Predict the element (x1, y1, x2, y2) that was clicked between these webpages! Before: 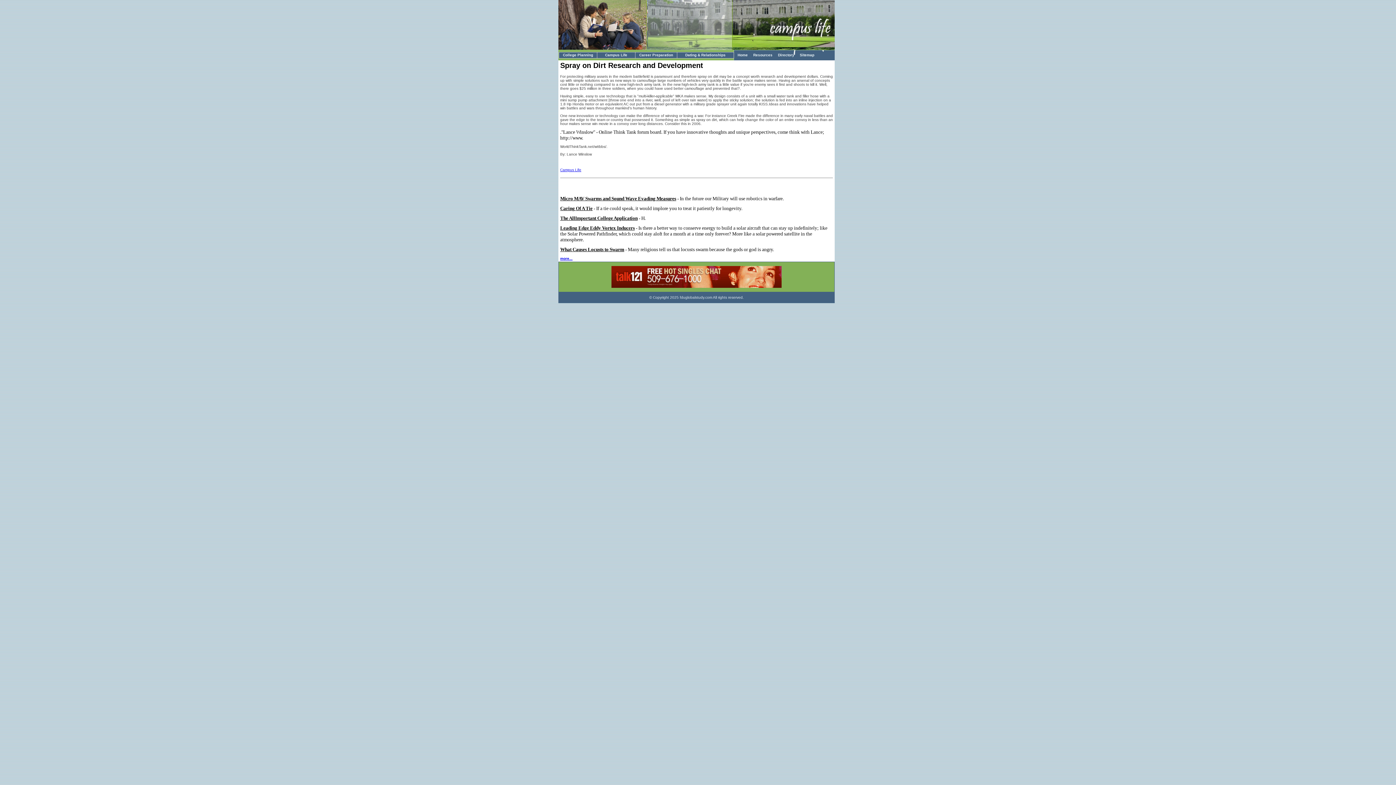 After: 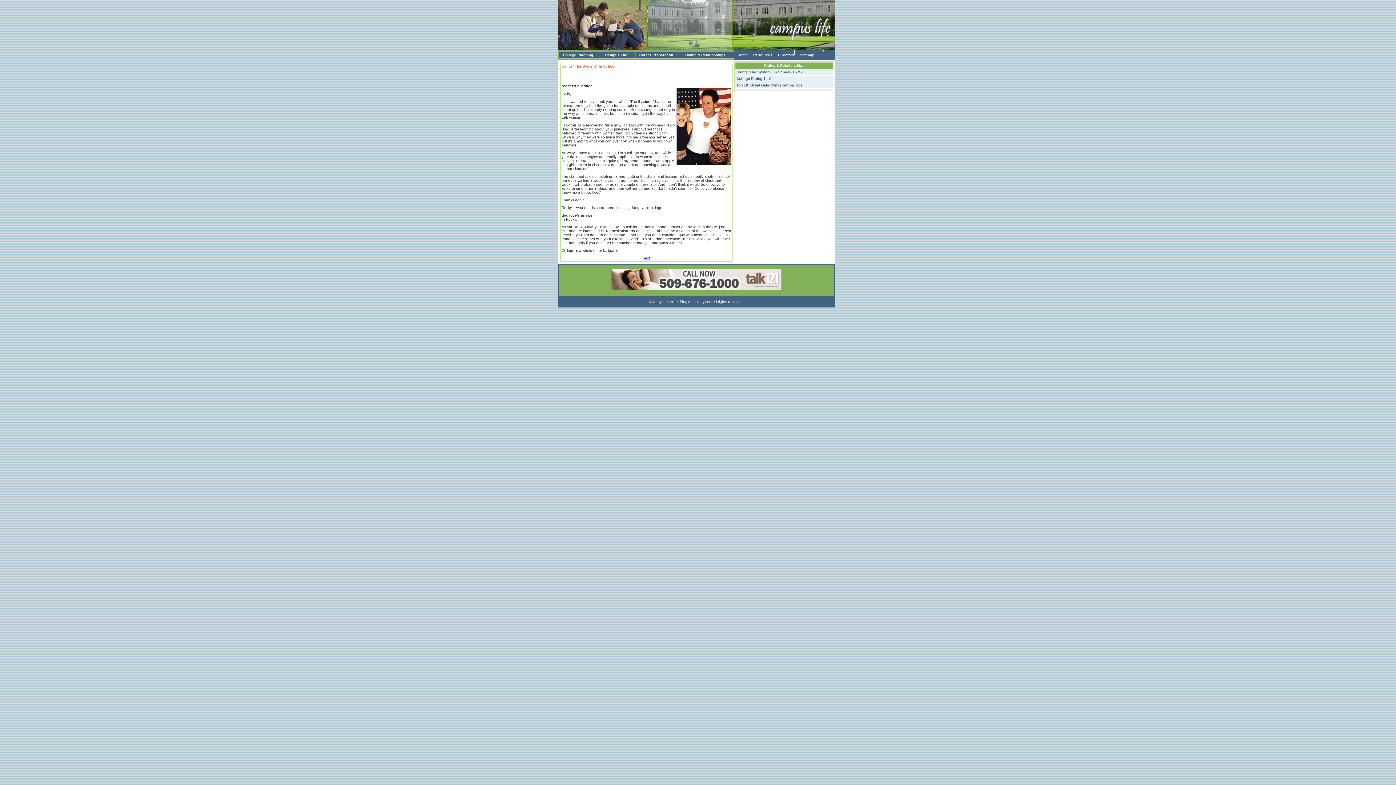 Action: bbox: (685, 53, 725, 57) label: Dating & Relationships